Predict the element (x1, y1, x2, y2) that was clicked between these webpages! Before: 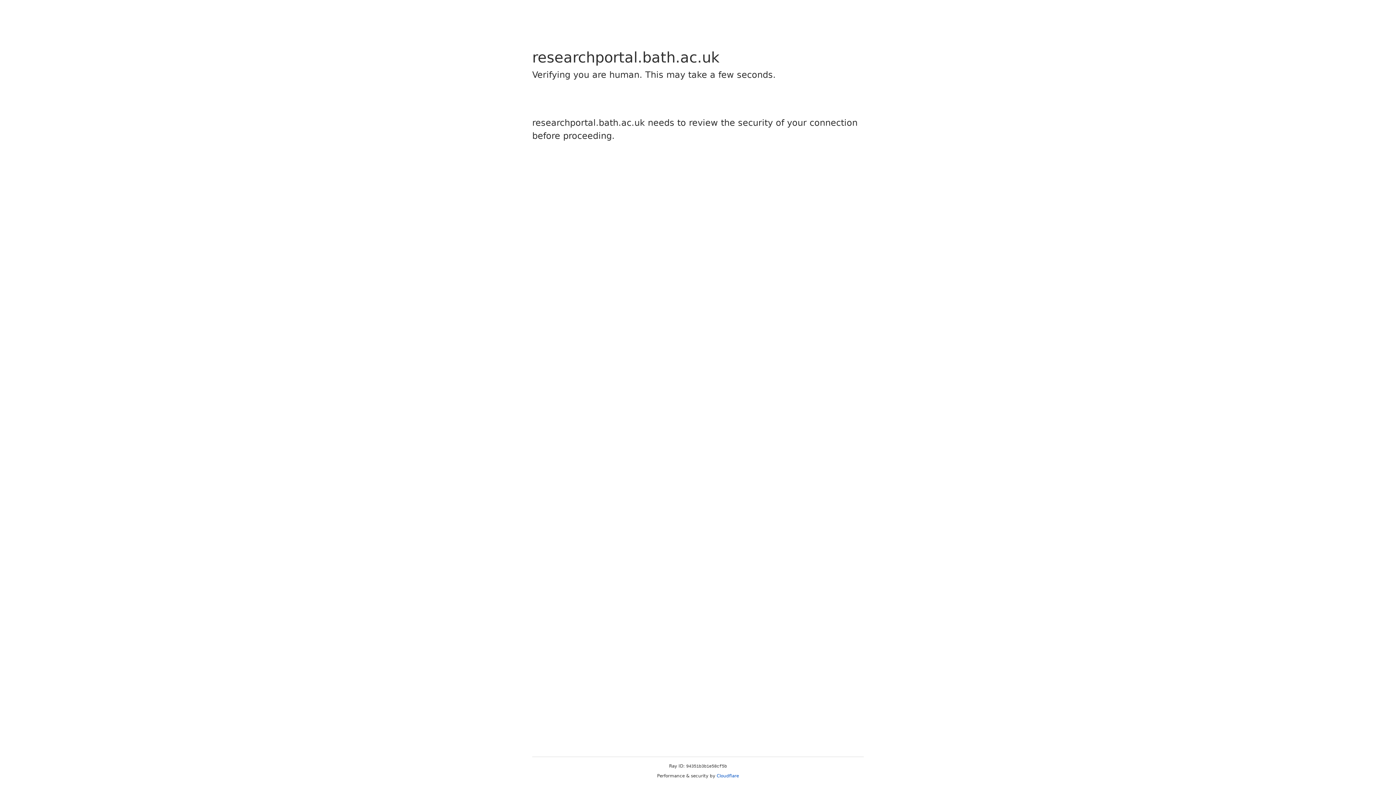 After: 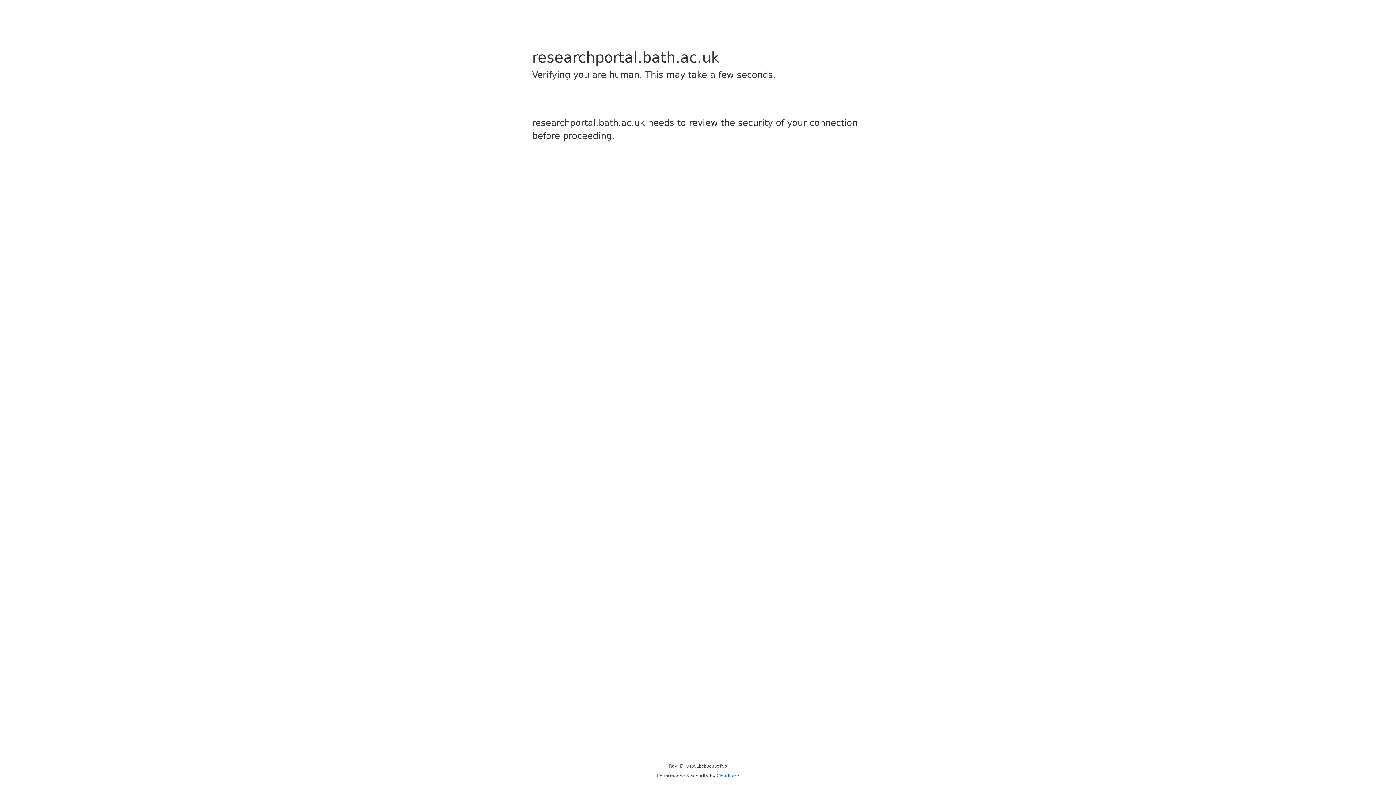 Action: label: Cloudflare bbox: (716, 773, 739, 778)